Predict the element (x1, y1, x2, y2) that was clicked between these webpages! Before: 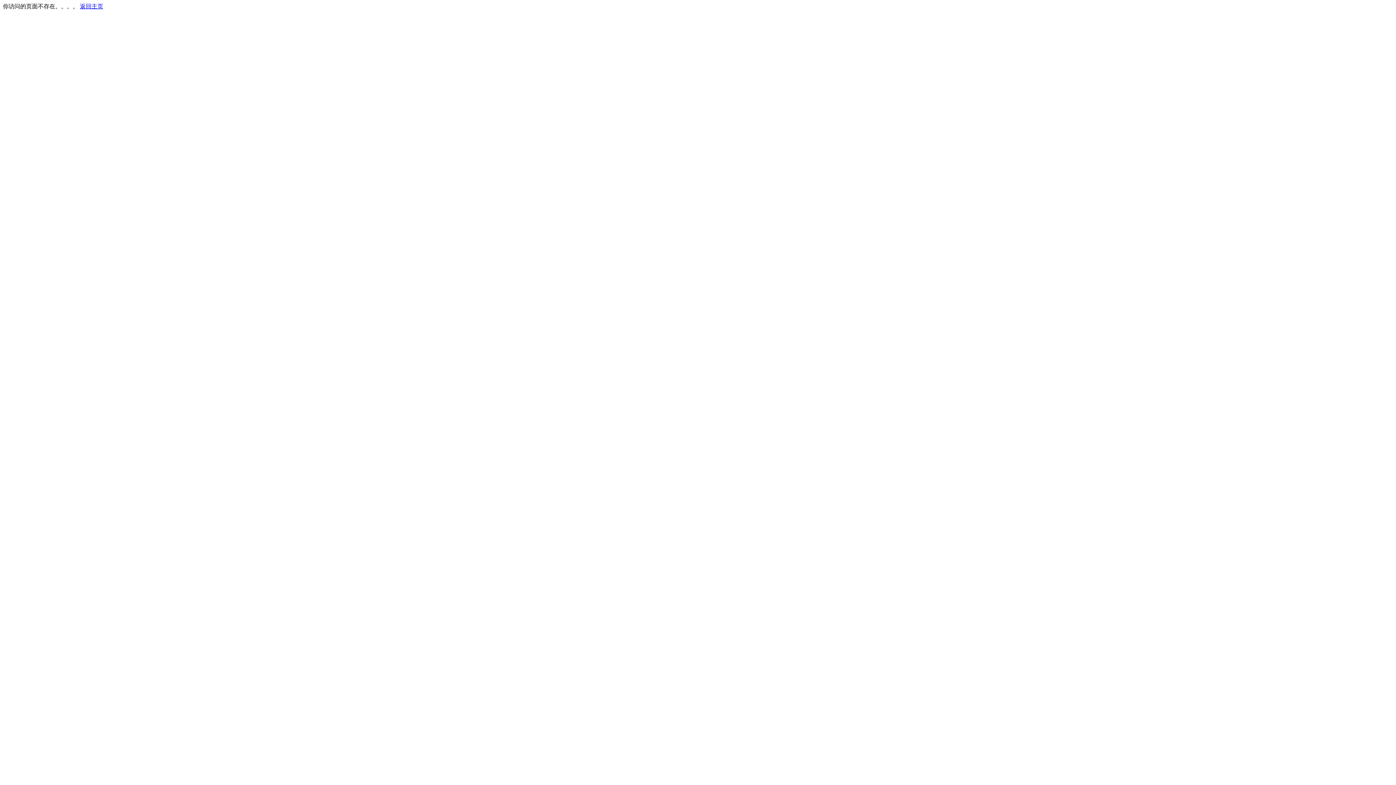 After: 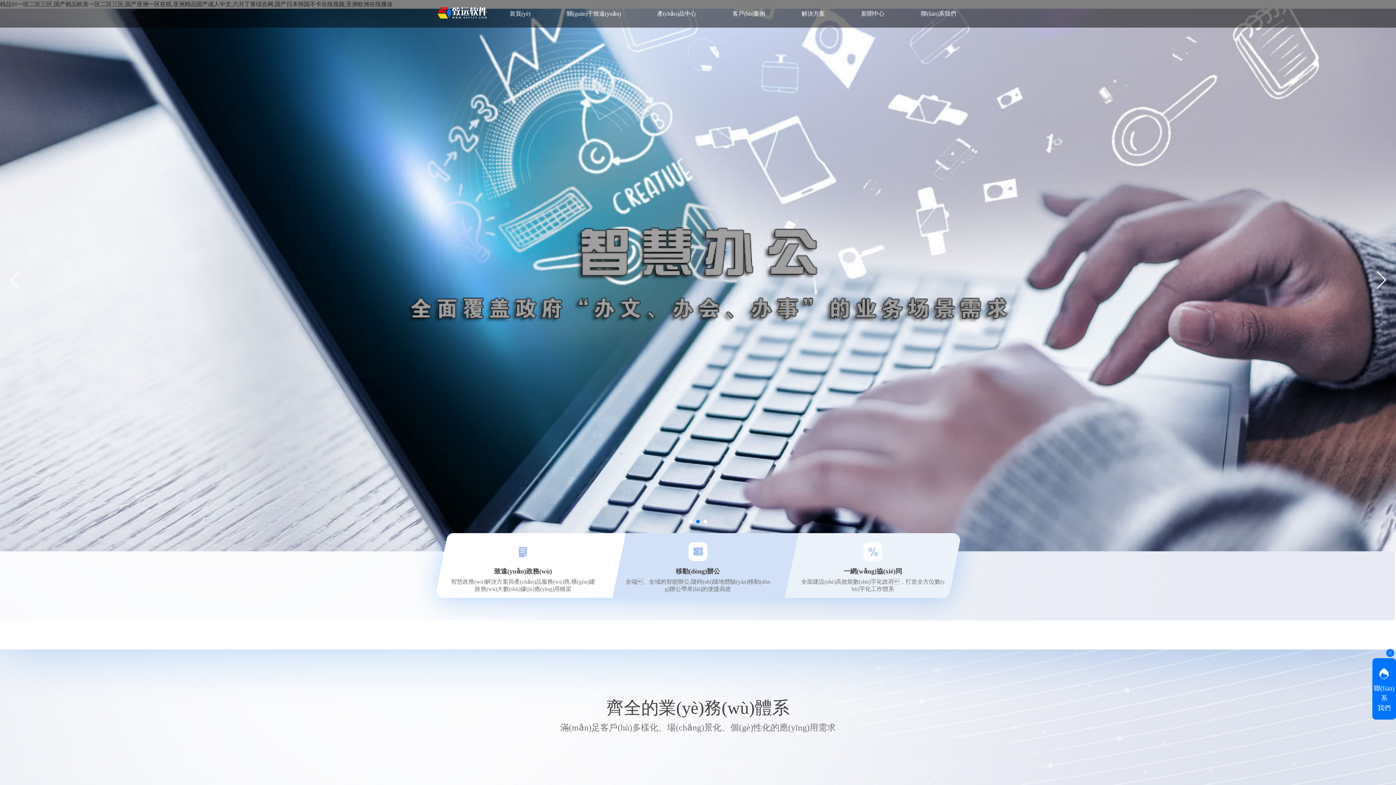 Action: label: 返回主页 bbox: (80, 3, 103, 9)